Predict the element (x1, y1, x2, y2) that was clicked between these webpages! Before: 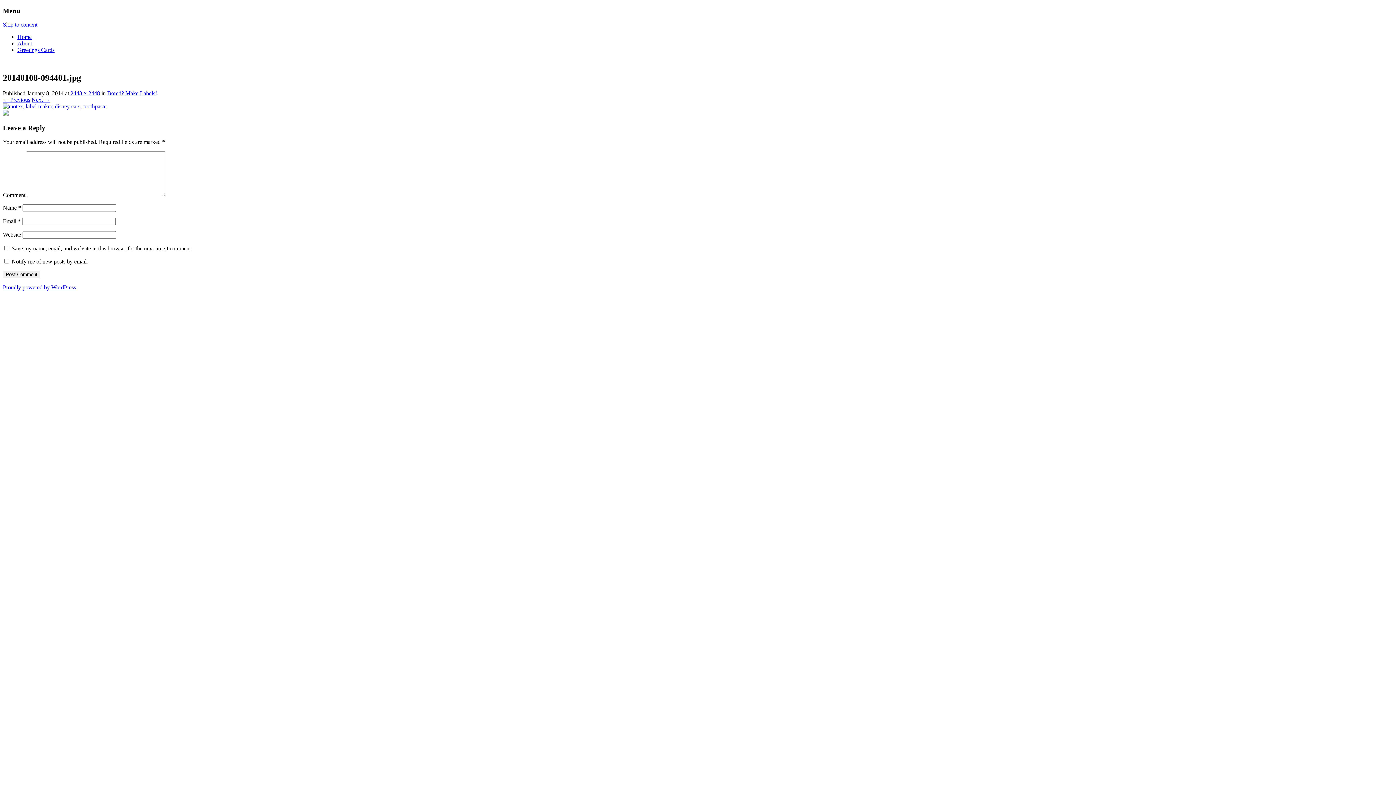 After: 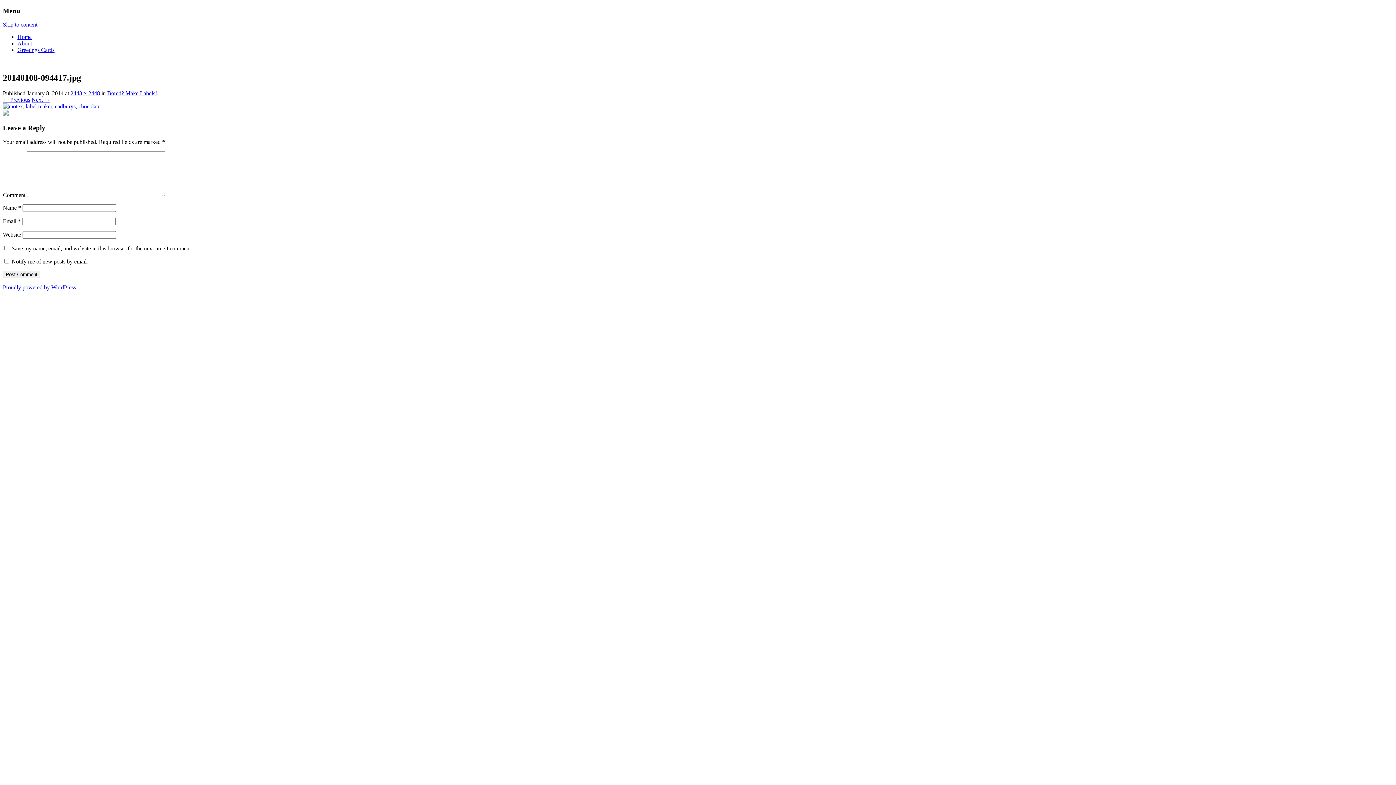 Action: label: Next → bbox: (31, 96, 50, 103)